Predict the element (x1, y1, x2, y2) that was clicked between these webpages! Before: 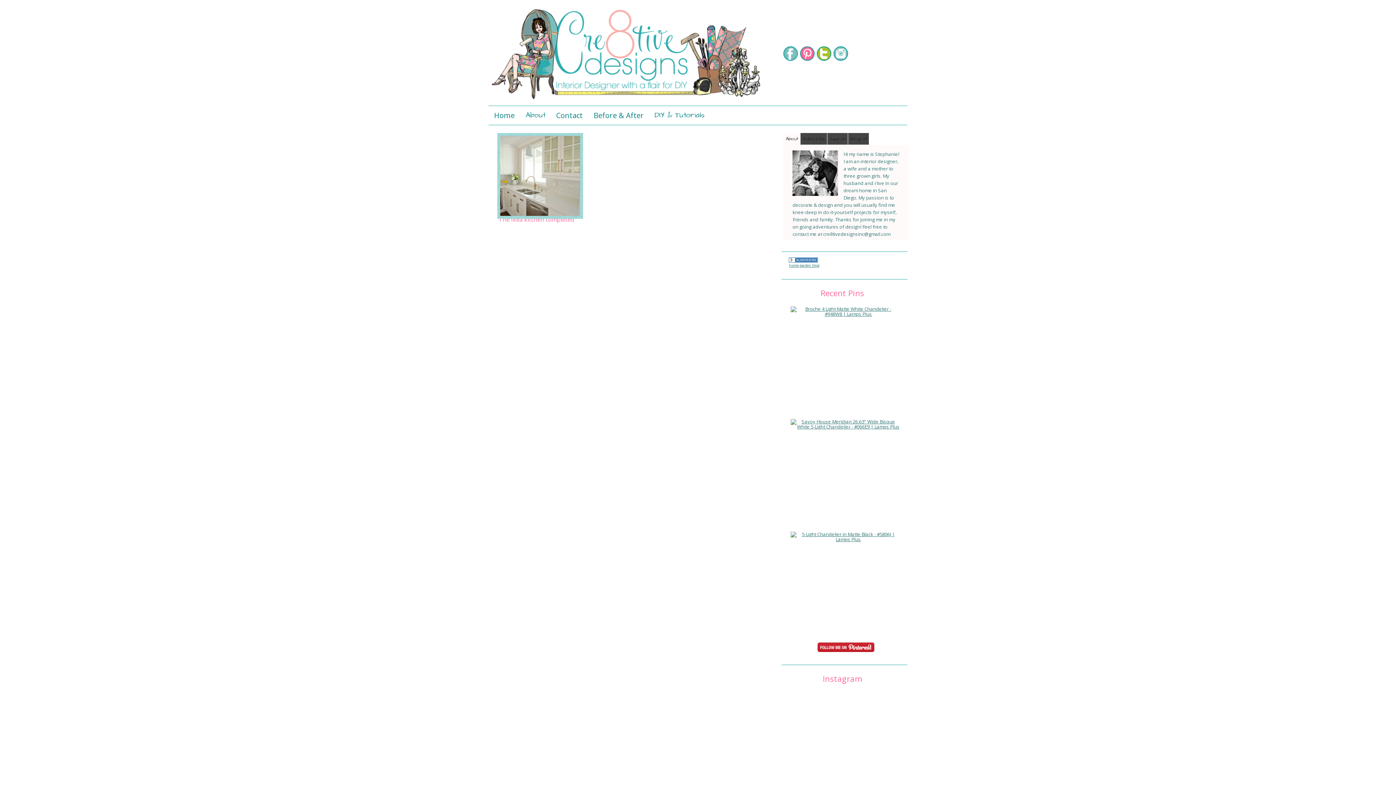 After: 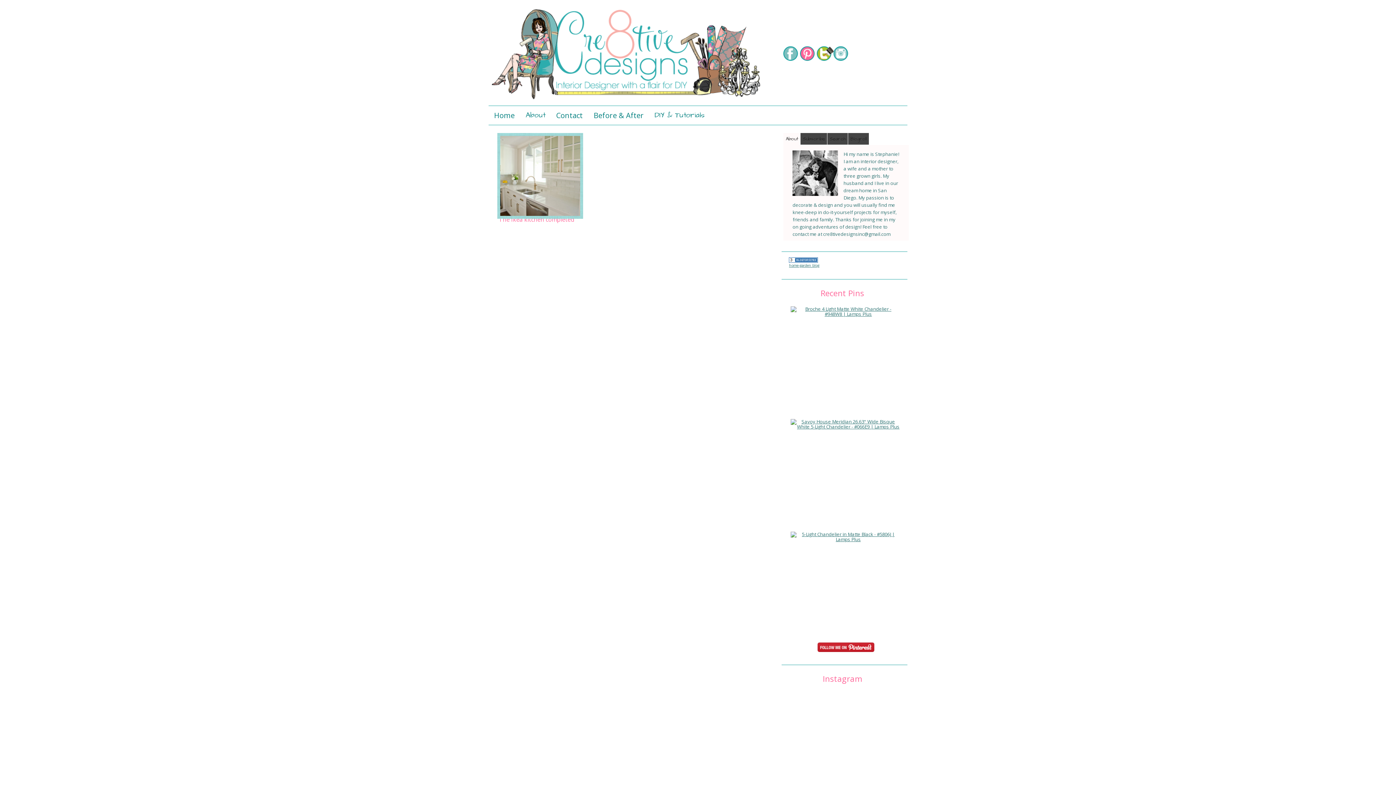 Action: bbox: (816, 43, 834, 61) label: Twitter